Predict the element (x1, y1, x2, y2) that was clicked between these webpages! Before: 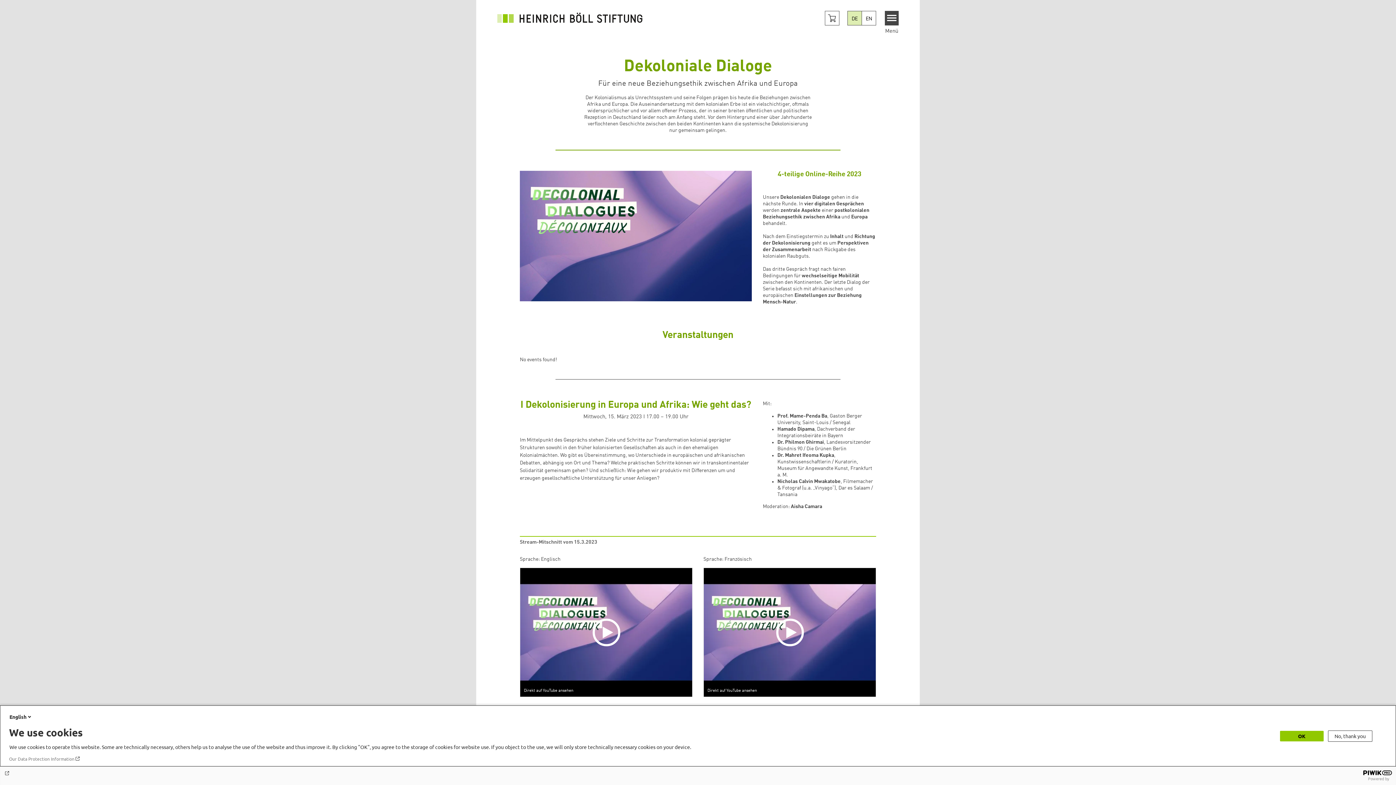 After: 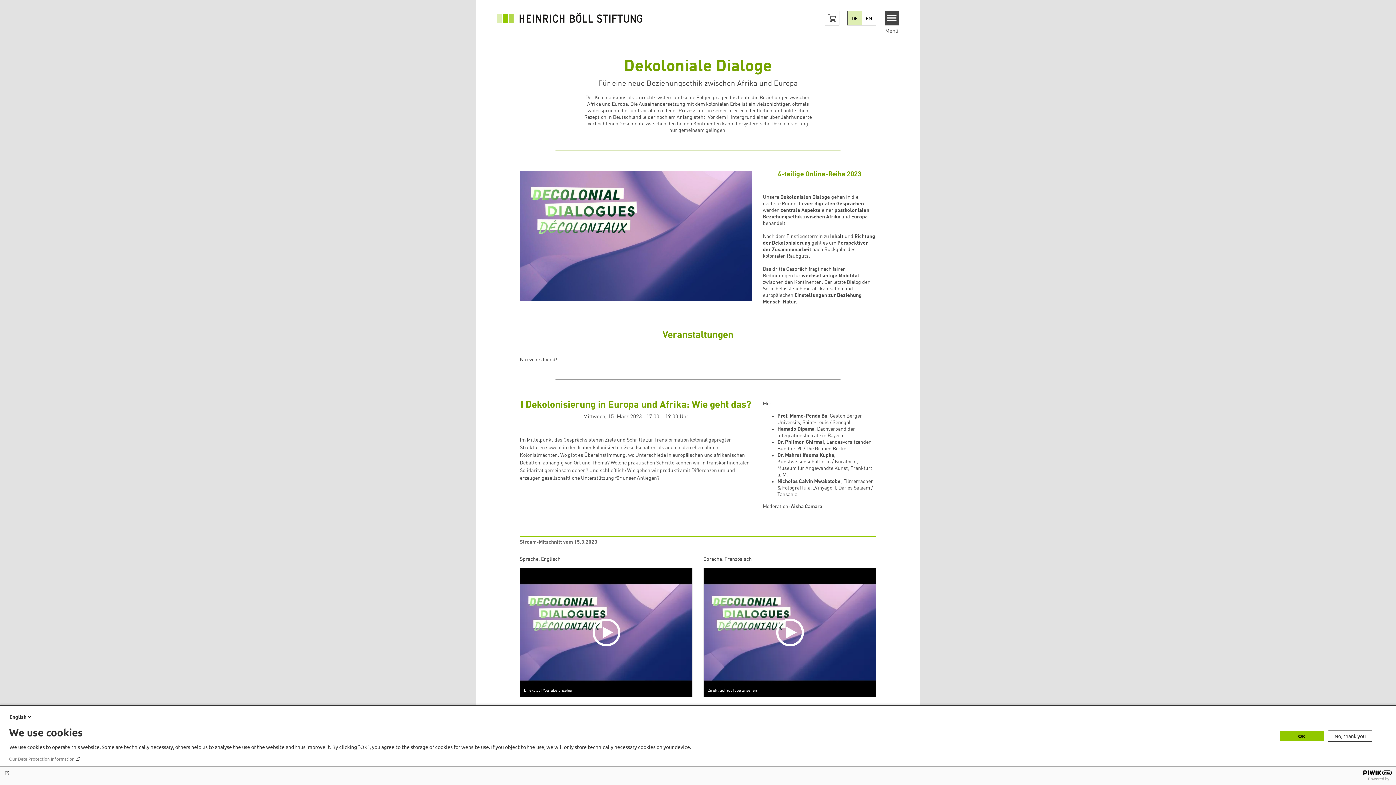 Action: bbox: (522, 686, 581, 695) label: Watch on youtube